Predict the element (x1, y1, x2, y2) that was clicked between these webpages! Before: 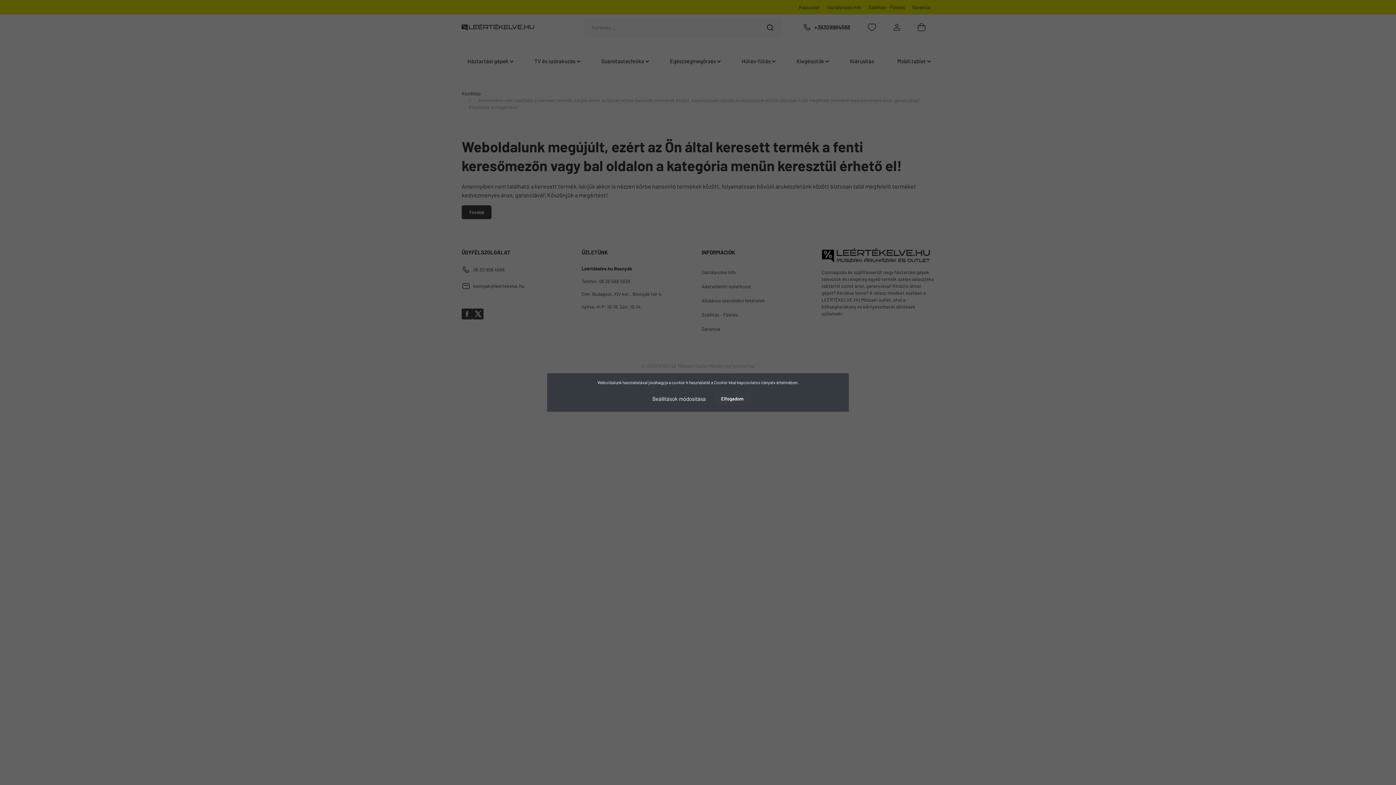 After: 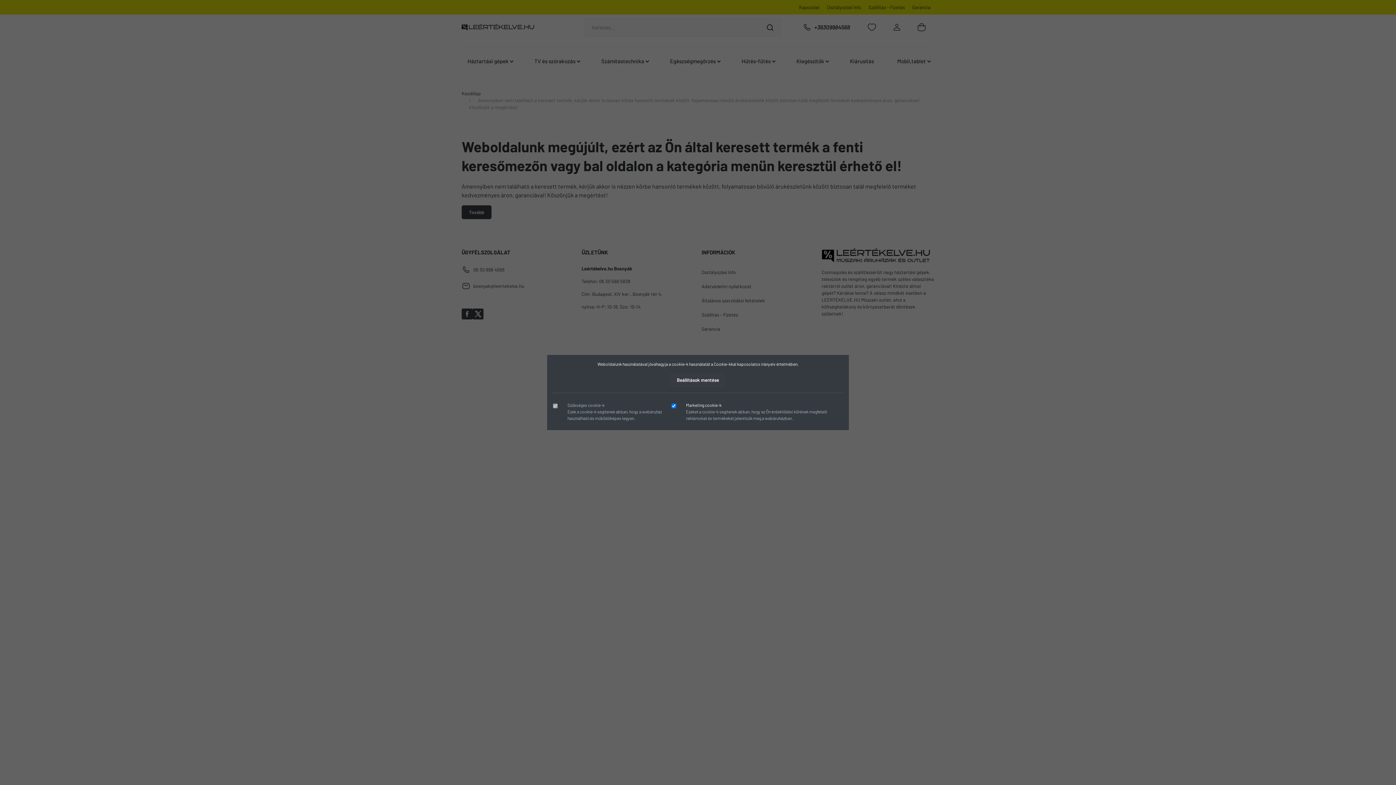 Action: label: Beállítások módosítása bbox: (645, 391, 713, 406)